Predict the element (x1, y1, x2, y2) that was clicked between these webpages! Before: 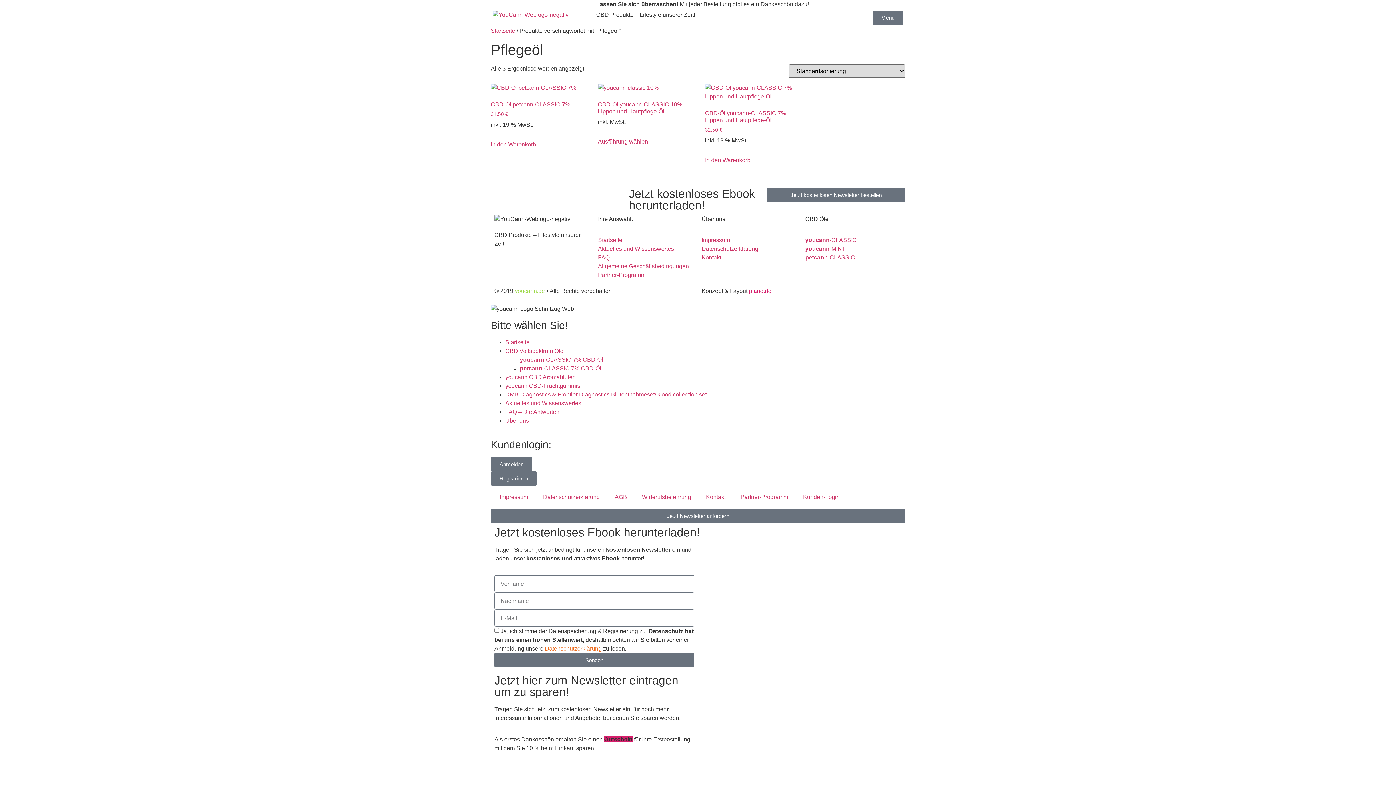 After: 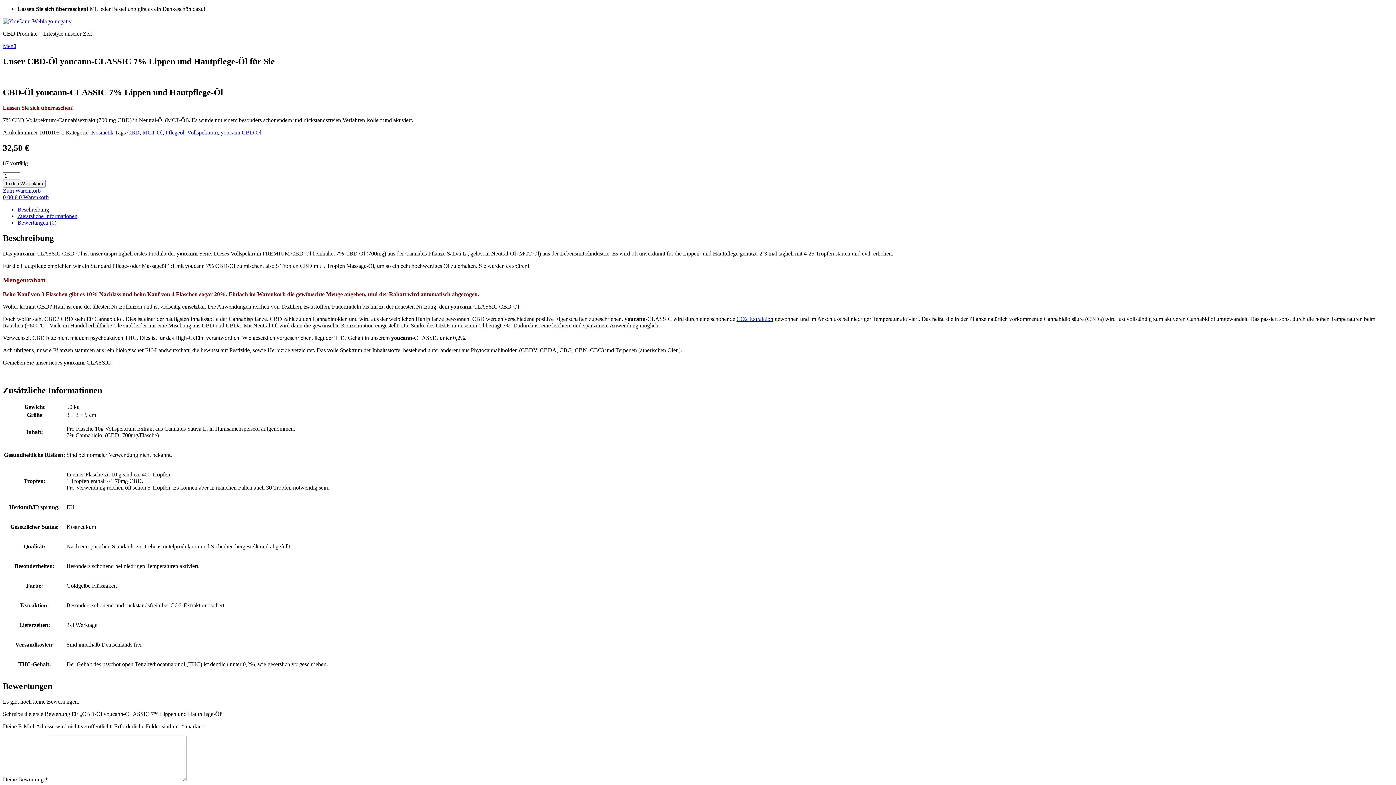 Action: bbox: (705, 83, 796, 133) label: CBD-Öl youcann-CLASSIC 7% Lippen und Hautpflege-Öl
32,50 €